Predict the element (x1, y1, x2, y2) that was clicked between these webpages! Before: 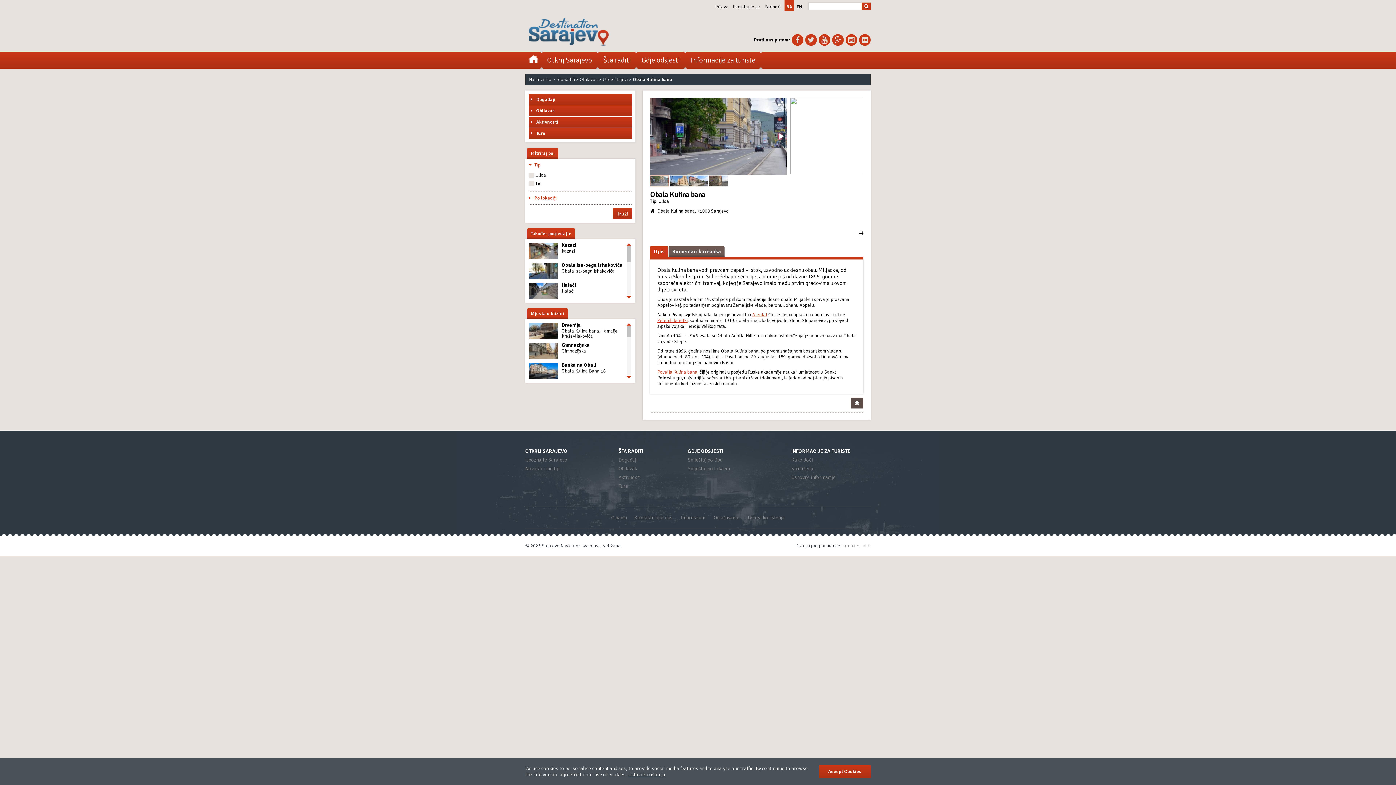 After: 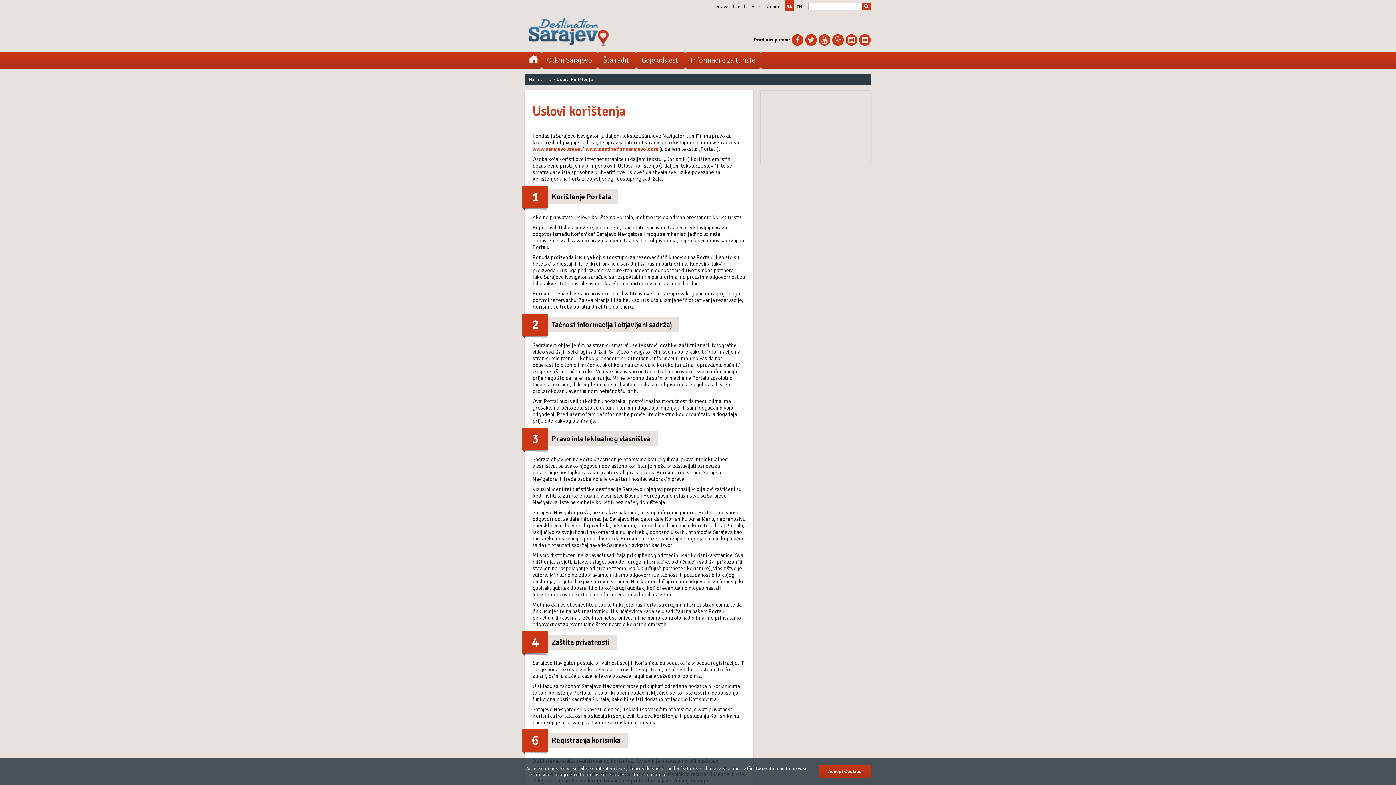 Action: bbox: (748, 514, 785, 521) label: Uslovi korištenja